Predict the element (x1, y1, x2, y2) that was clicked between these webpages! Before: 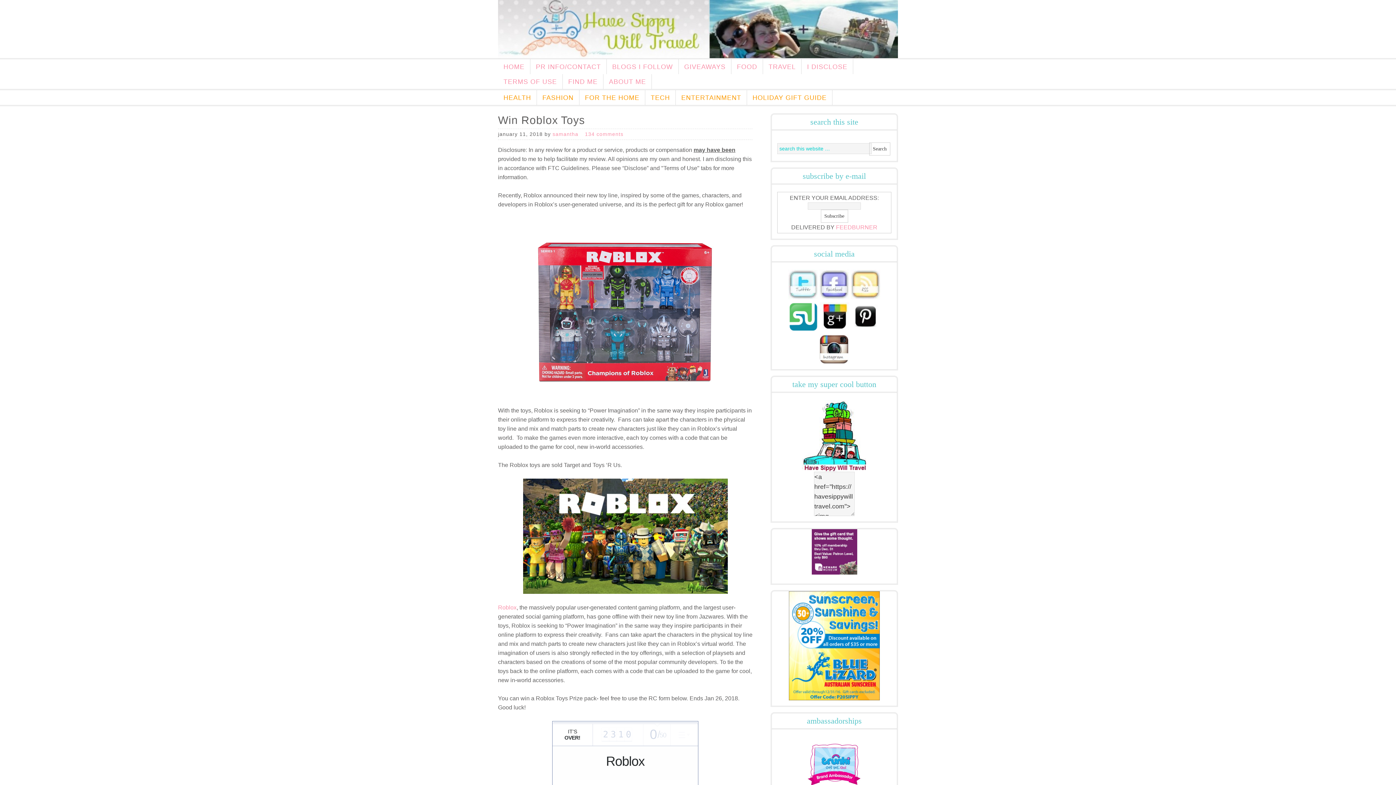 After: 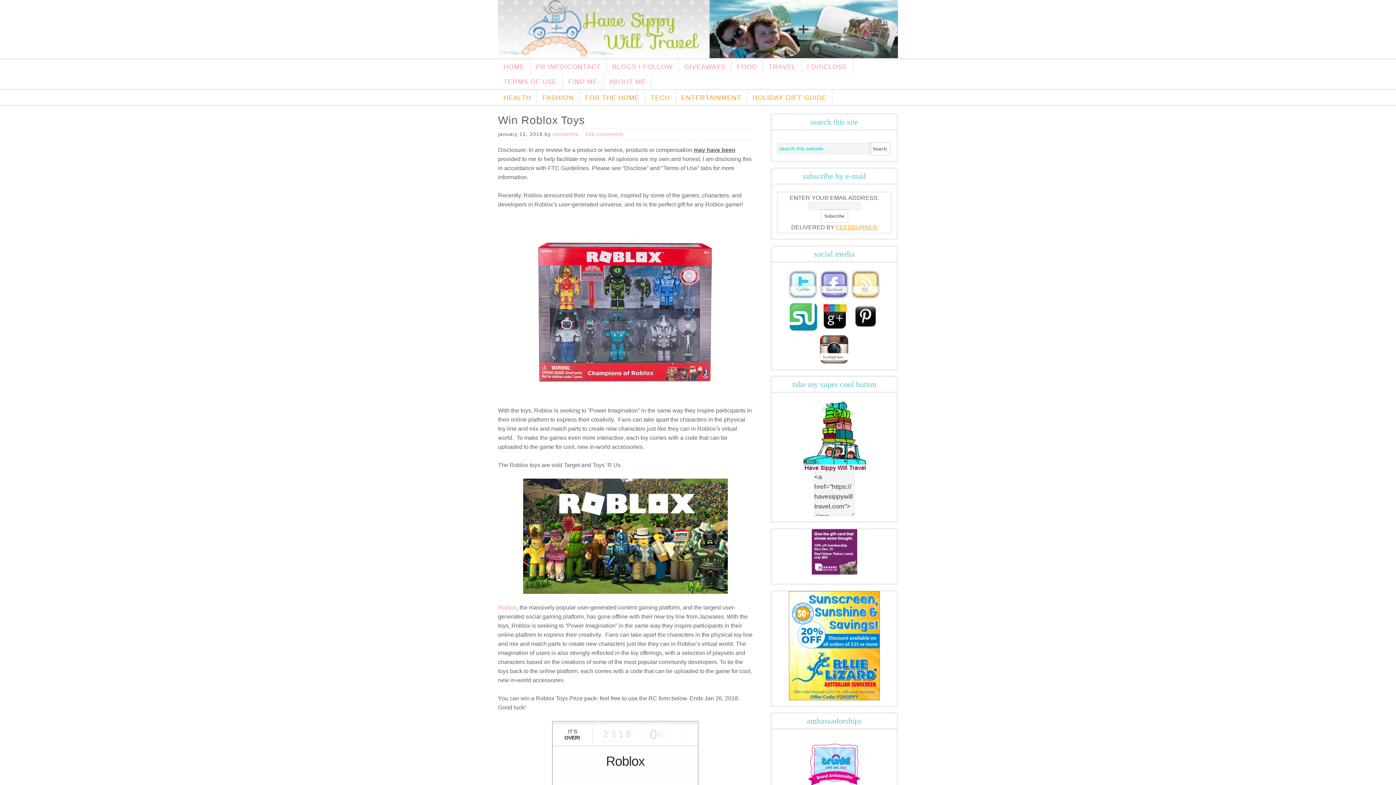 Action: bbox: (836, 224, 877, 230) label: FEEDBURNER